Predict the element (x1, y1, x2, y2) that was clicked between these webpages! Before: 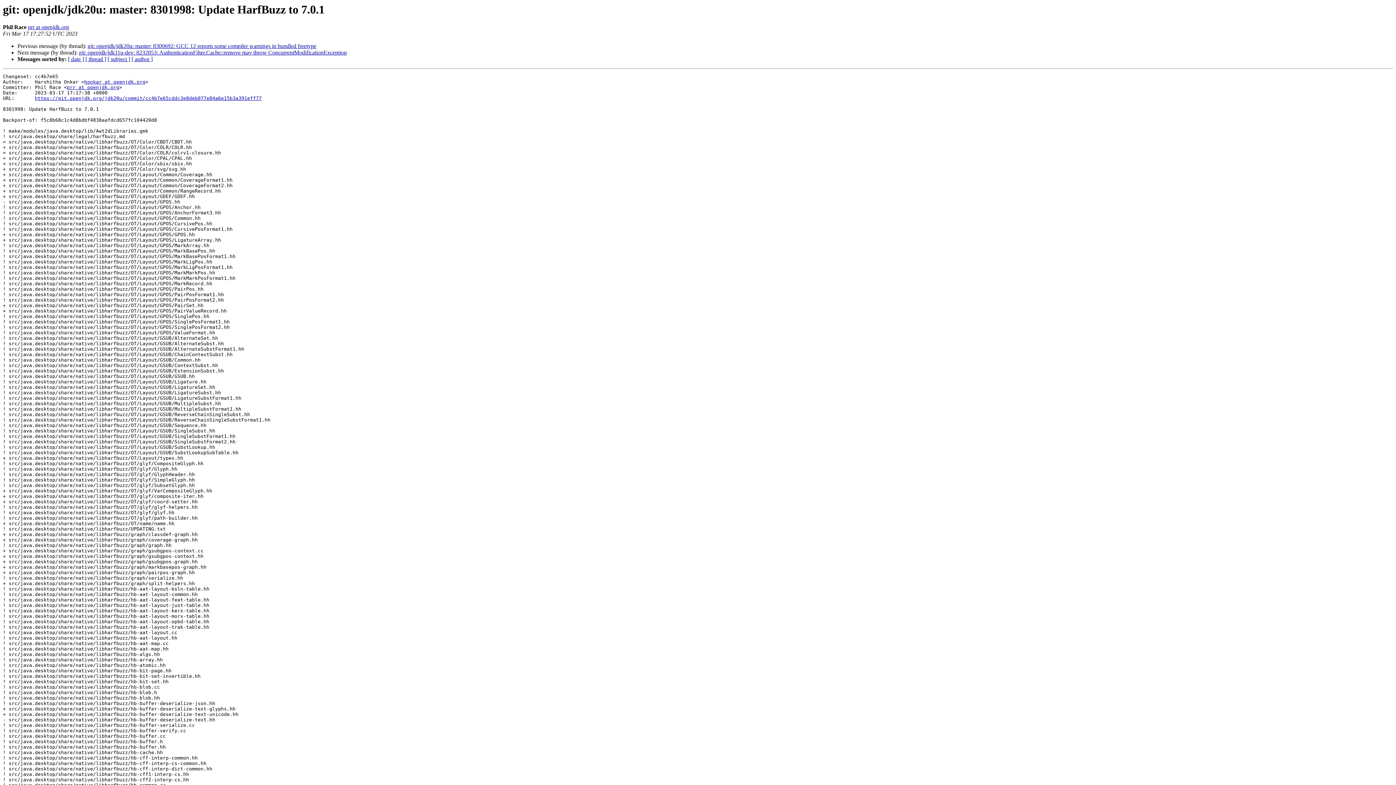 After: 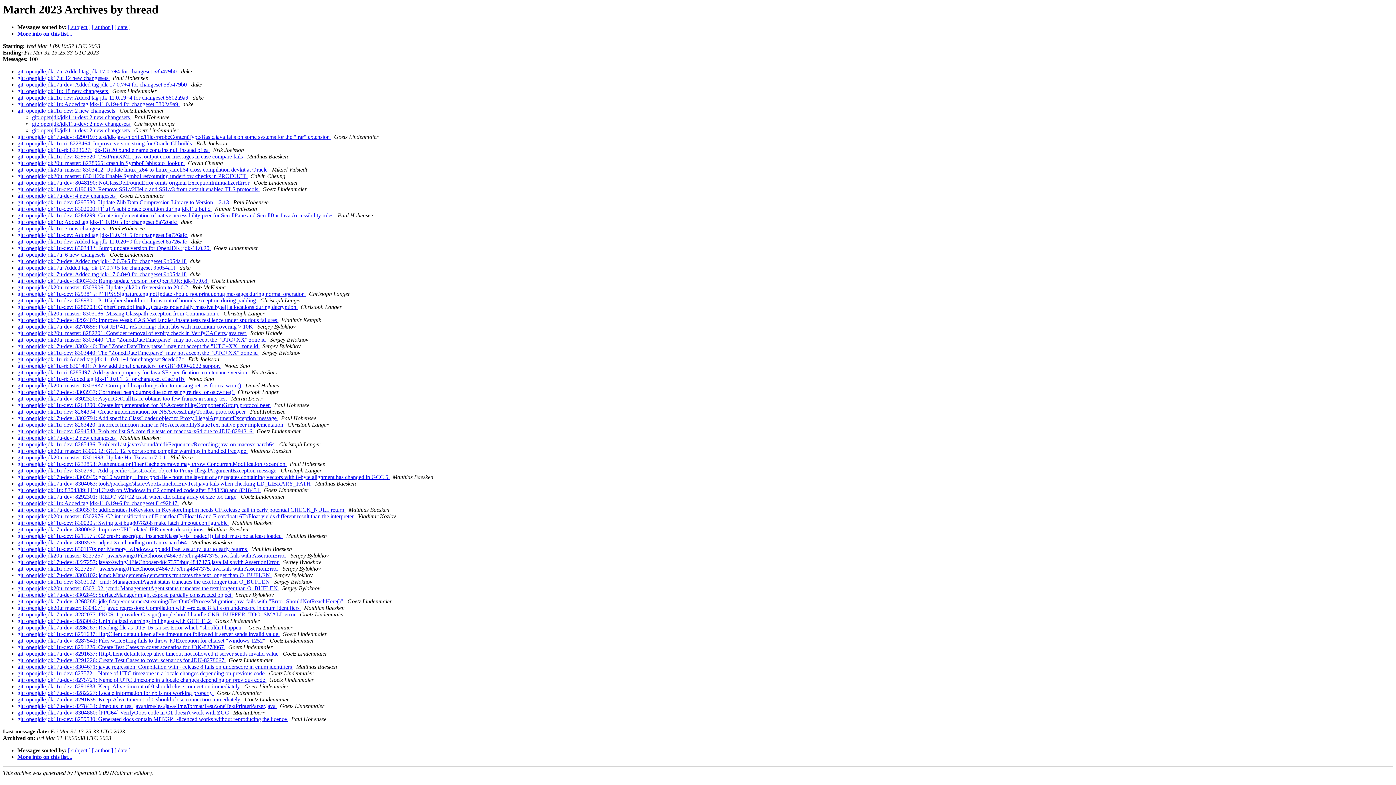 Action: bbox: (85, 56, 106, 62) label: [ thread ]